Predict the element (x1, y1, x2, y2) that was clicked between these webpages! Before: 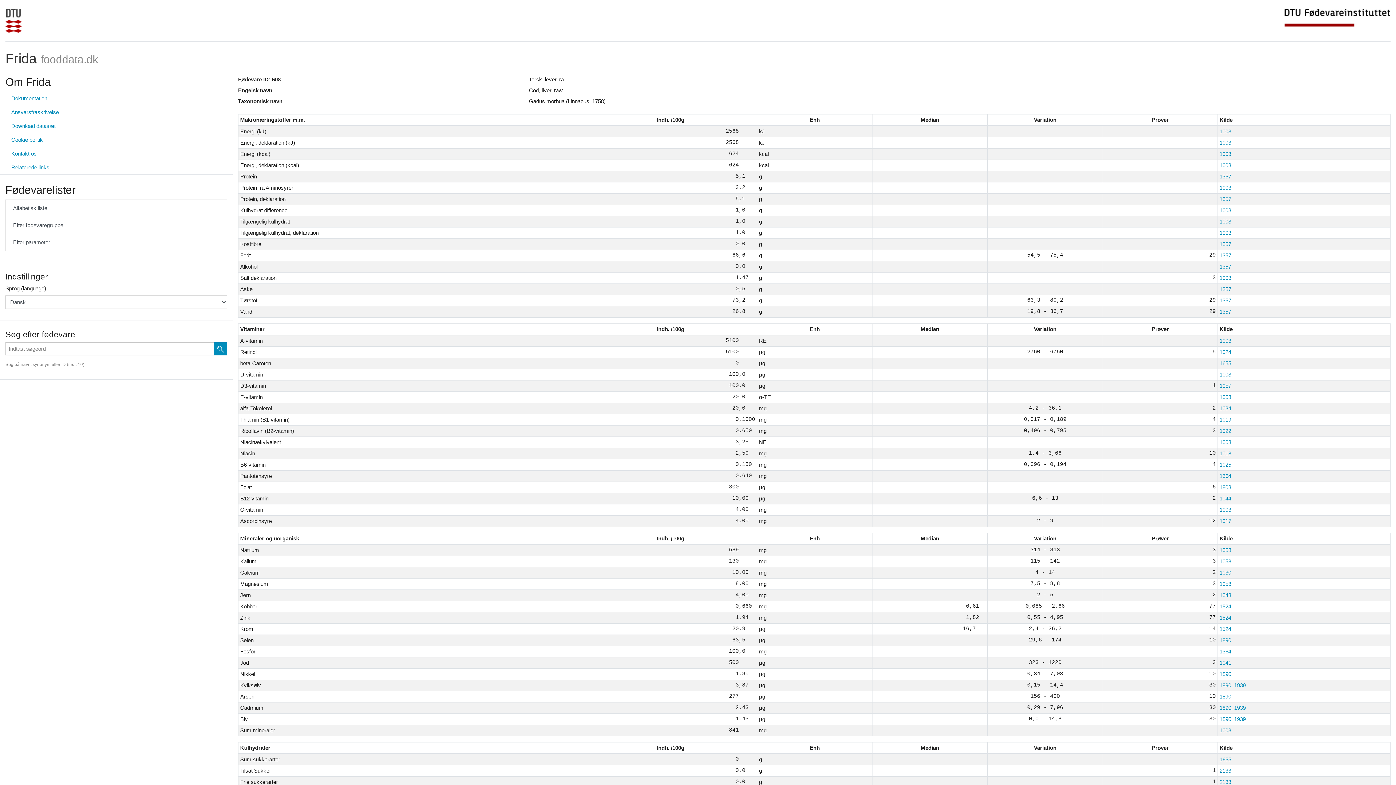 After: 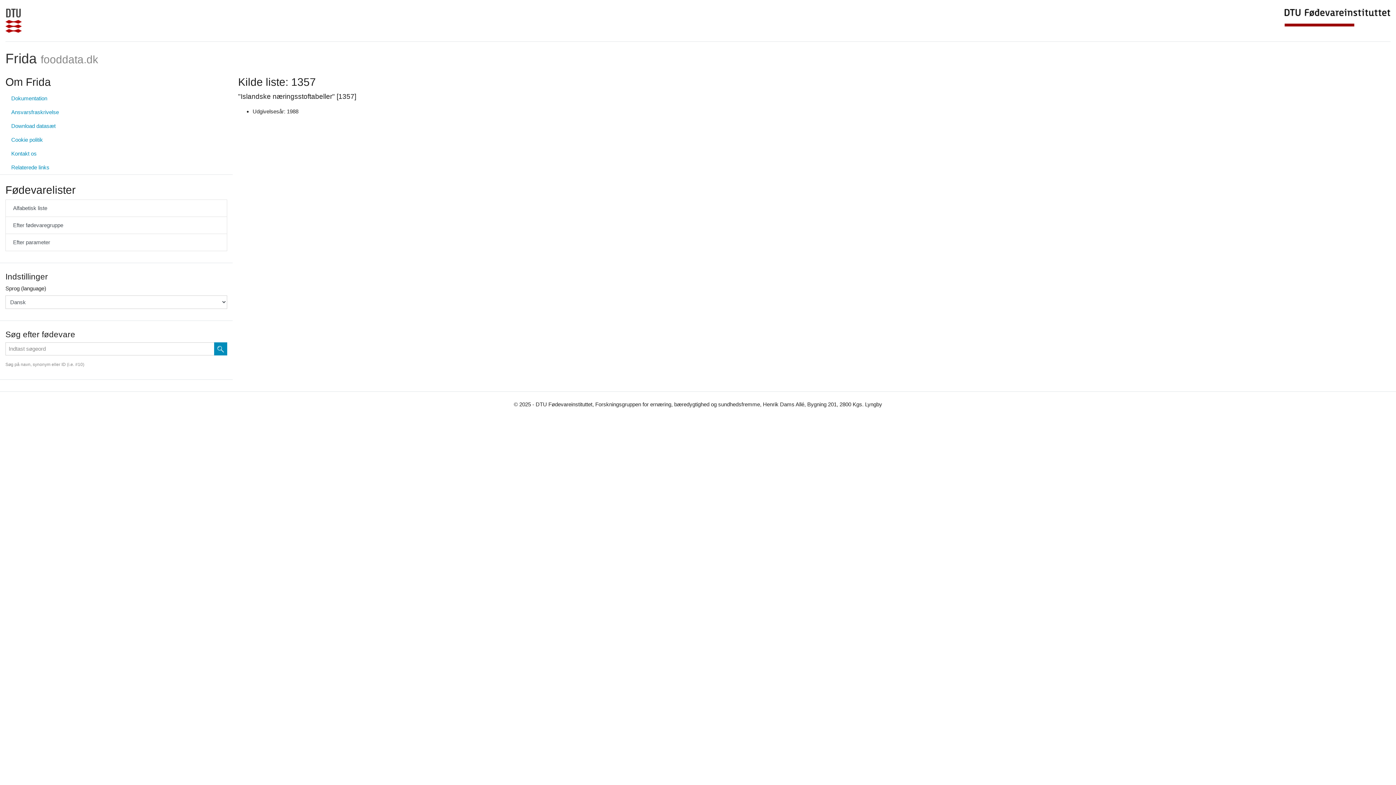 Action: label: 1357 bbox: (1219, 196, 1231, 202)